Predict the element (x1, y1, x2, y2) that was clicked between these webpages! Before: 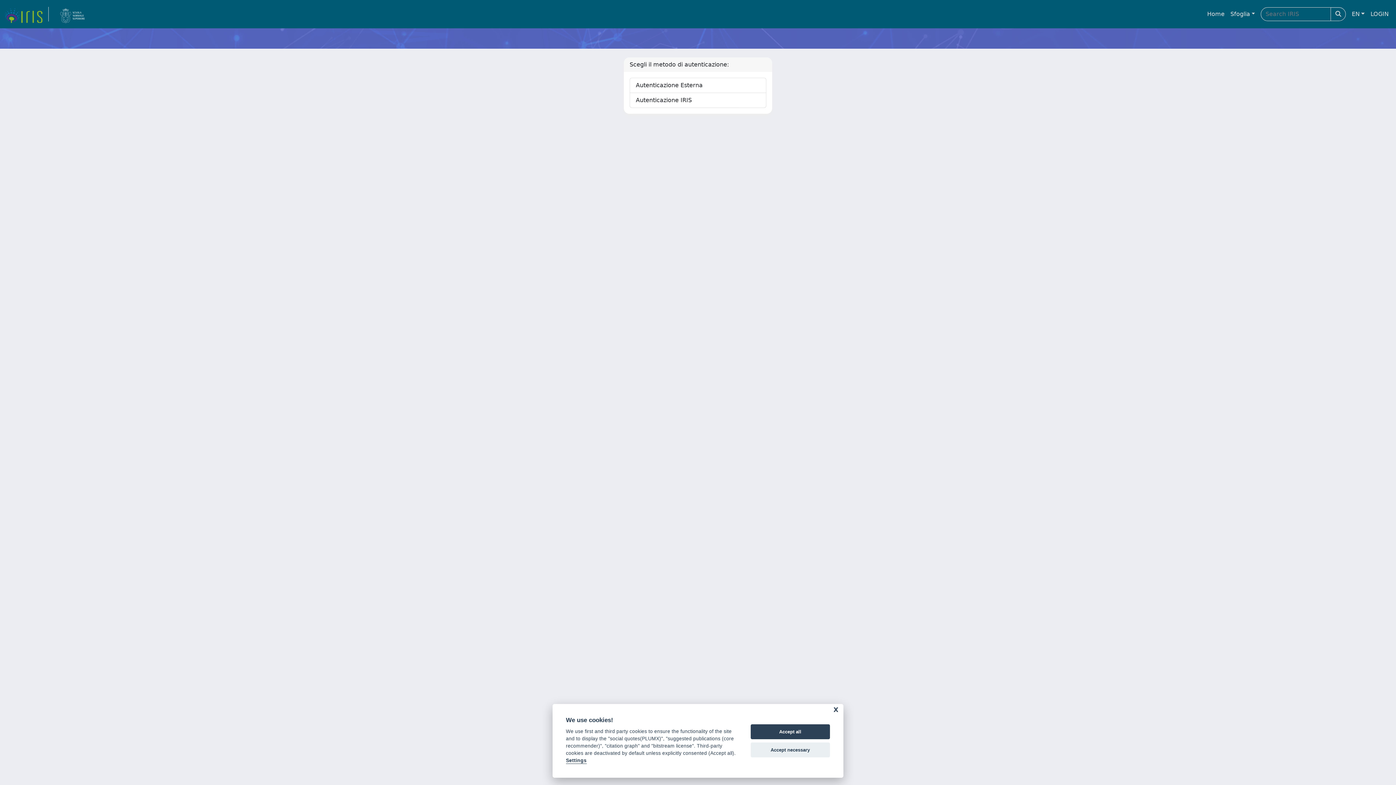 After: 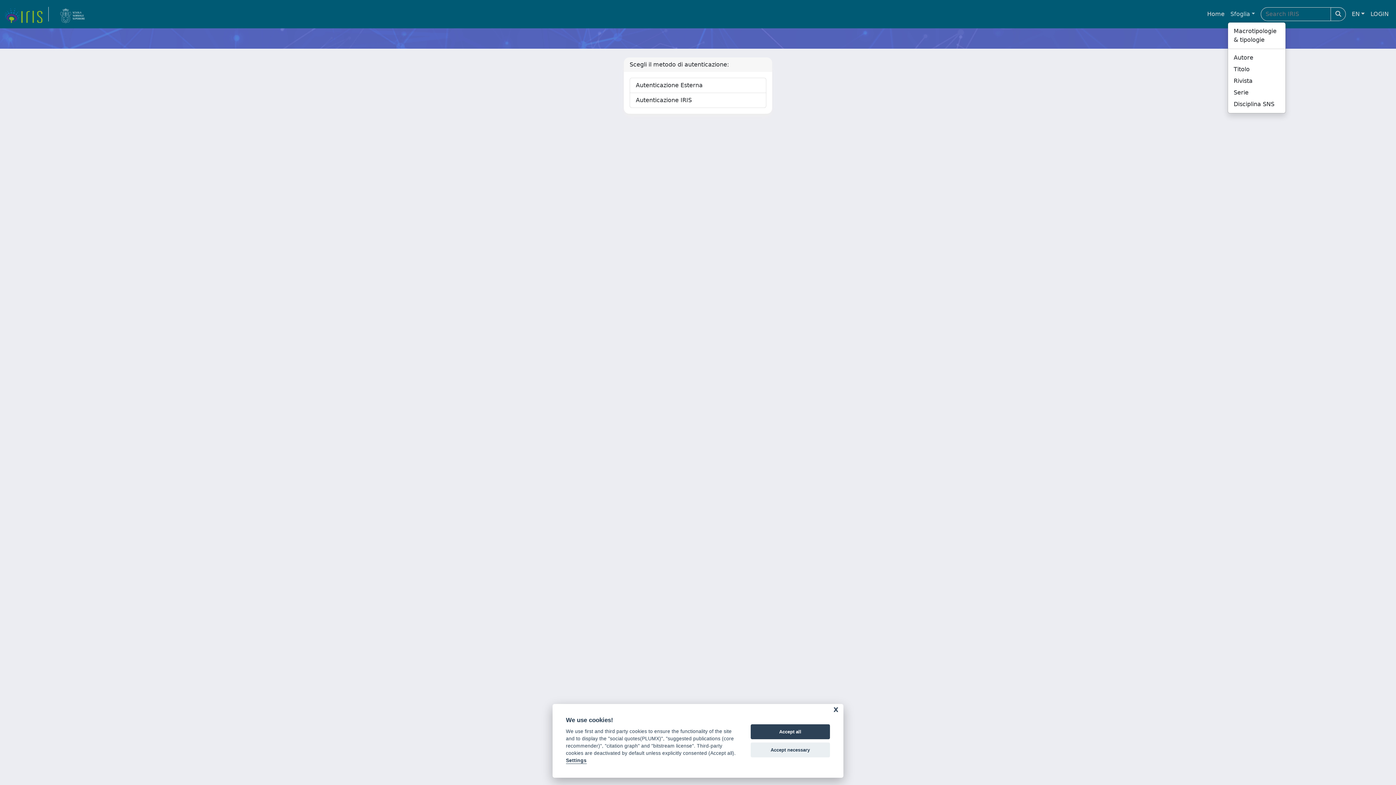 Action: label: Sfoglia bbox: (1227, 6, 1258, 21)